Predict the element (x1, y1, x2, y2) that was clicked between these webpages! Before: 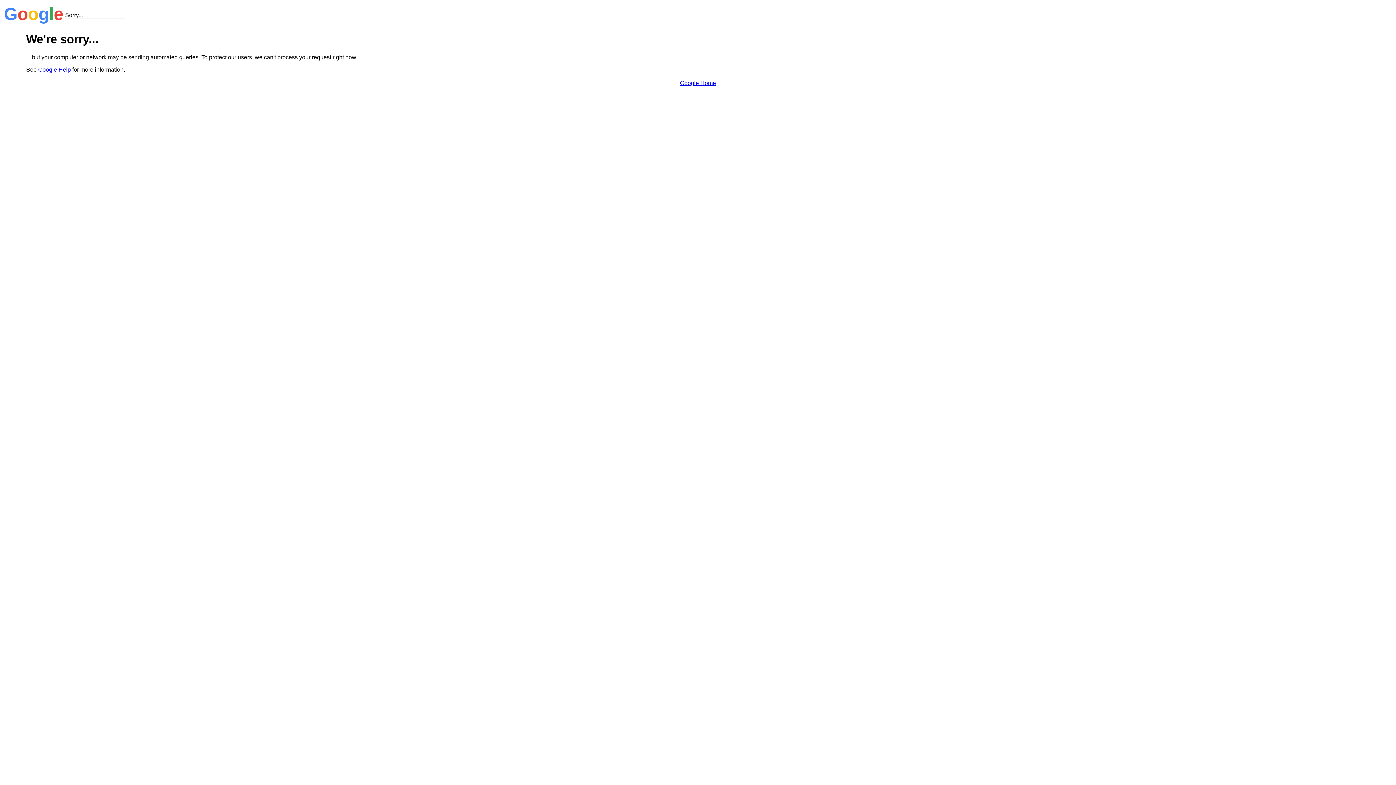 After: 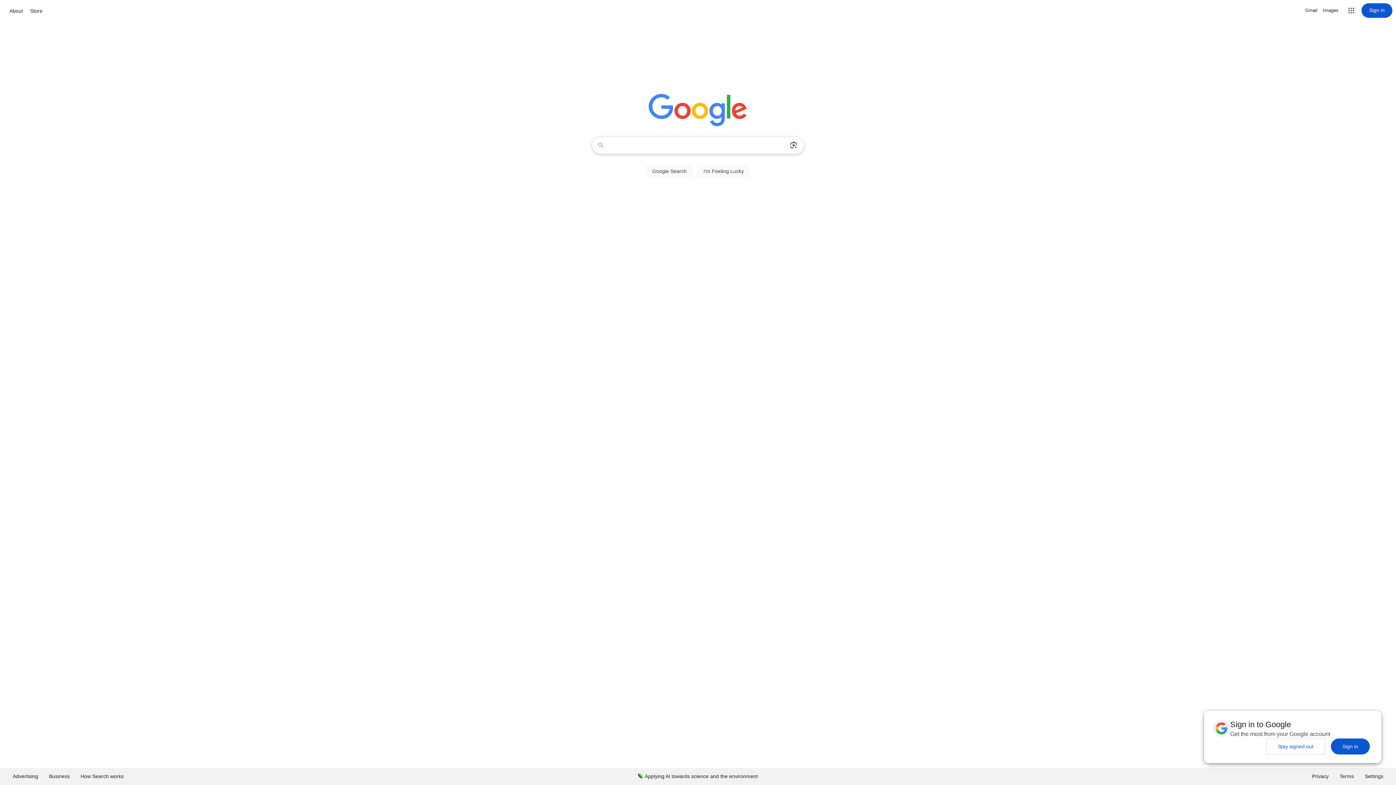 Action: bbox: (680, 79, 716, 86) label: Google Home